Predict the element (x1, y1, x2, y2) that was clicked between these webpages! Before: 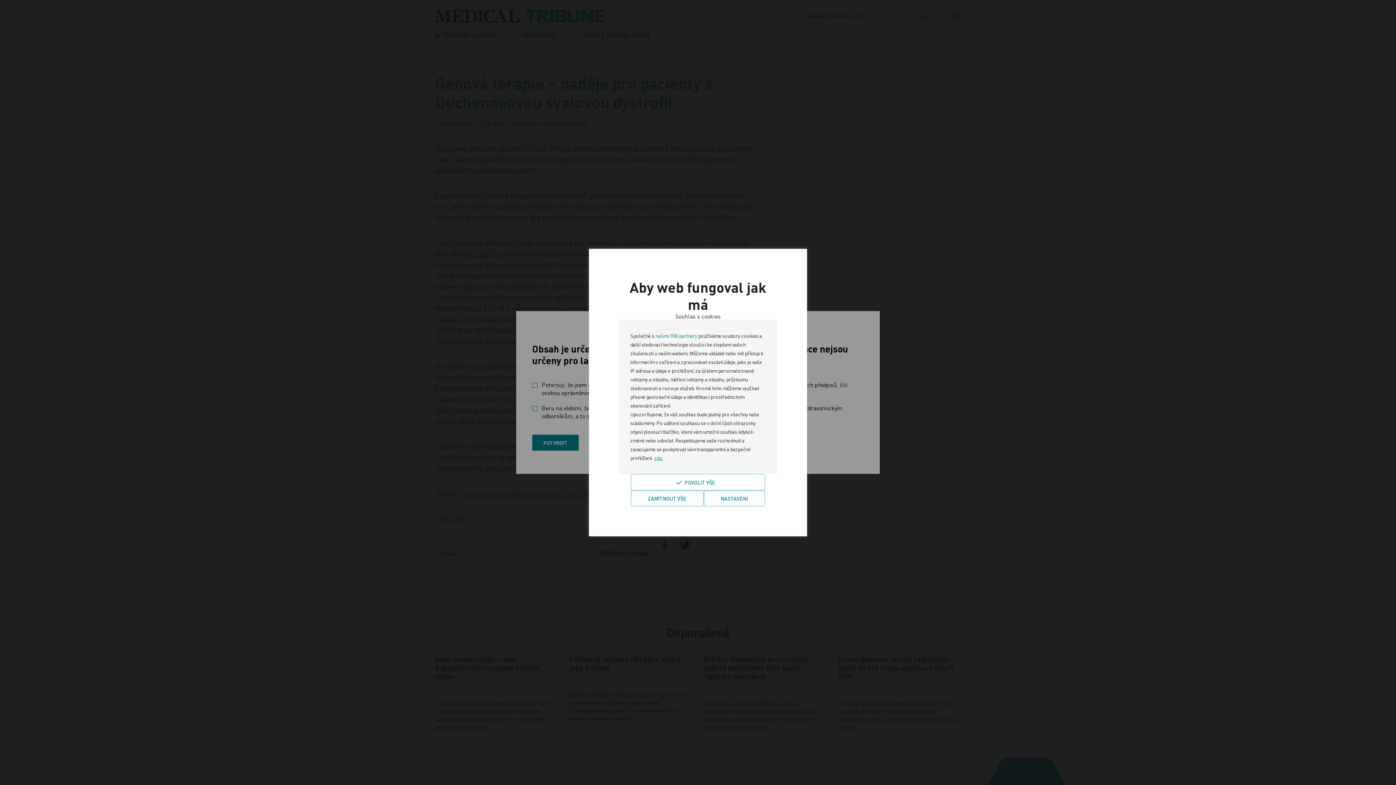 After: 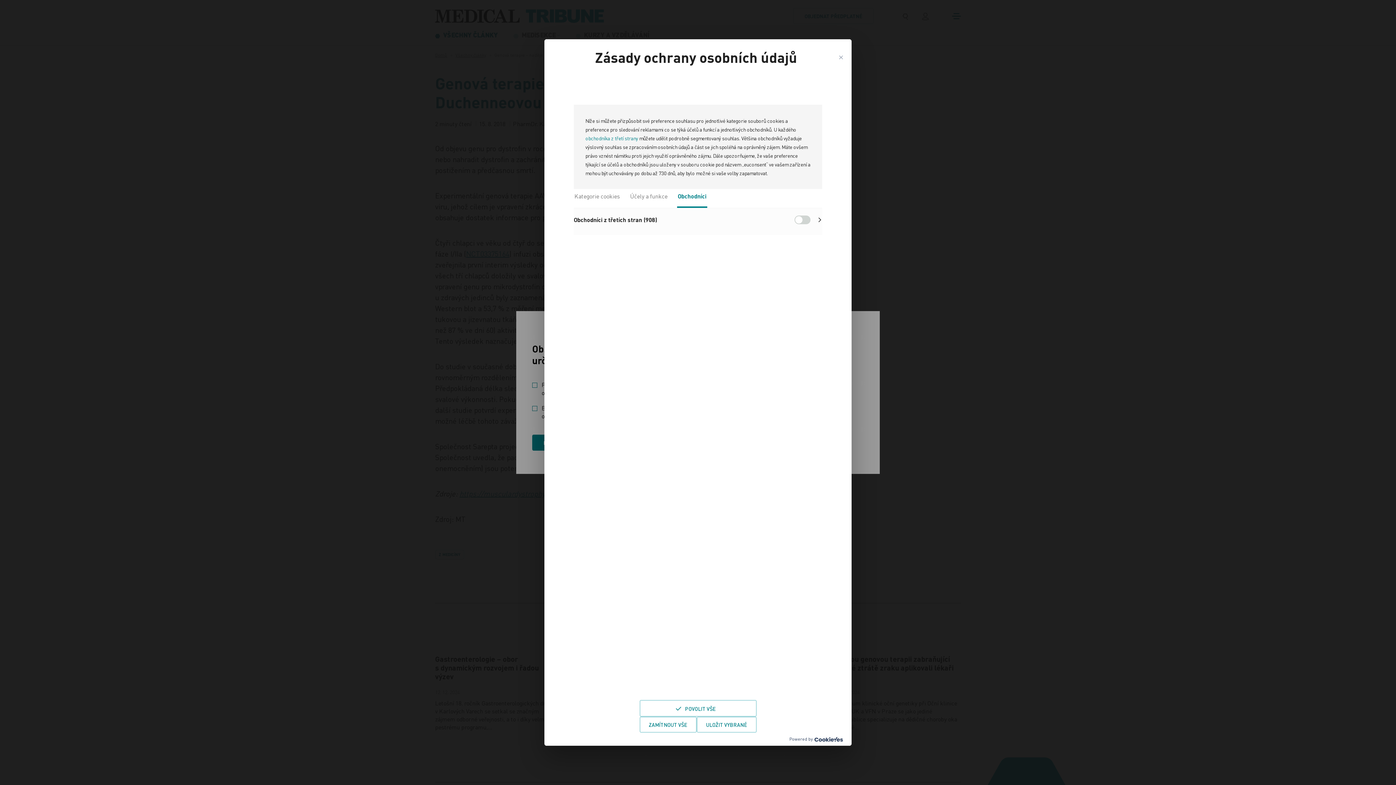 Action: bbox: (655, 331, 697, 340) label: našimi 908 partnery